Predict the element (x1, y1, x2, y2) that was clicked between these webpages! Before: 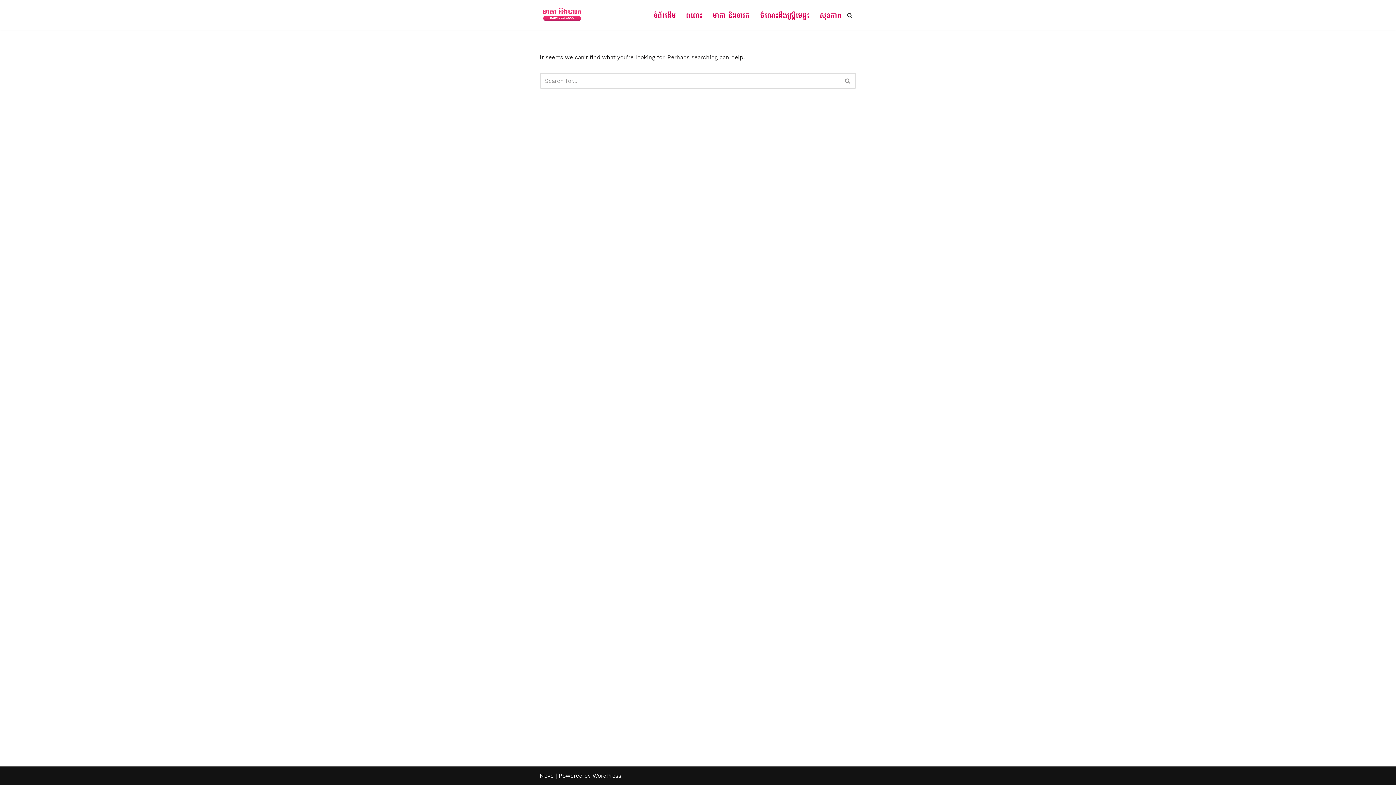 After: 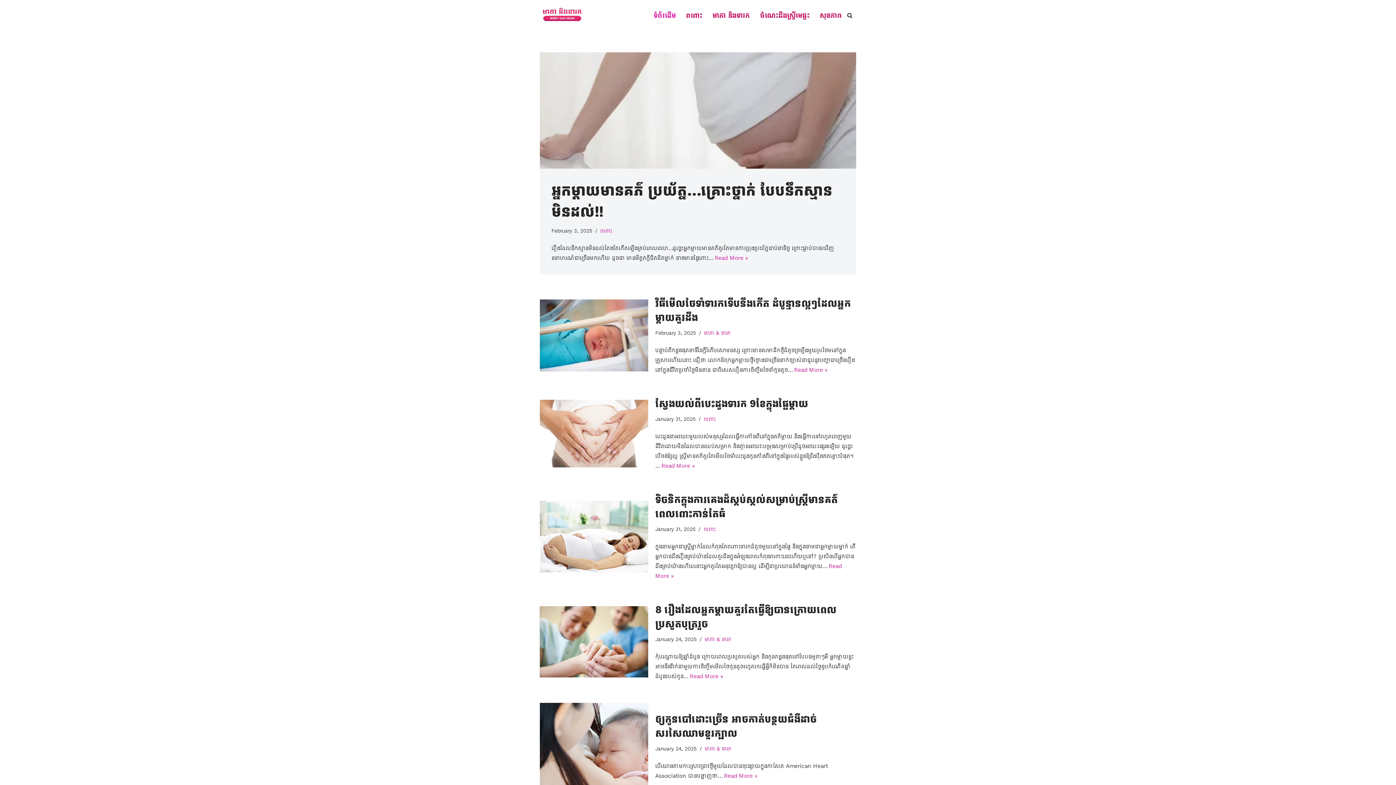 Action: label: Search bbox: (840, 73, 856, 88)